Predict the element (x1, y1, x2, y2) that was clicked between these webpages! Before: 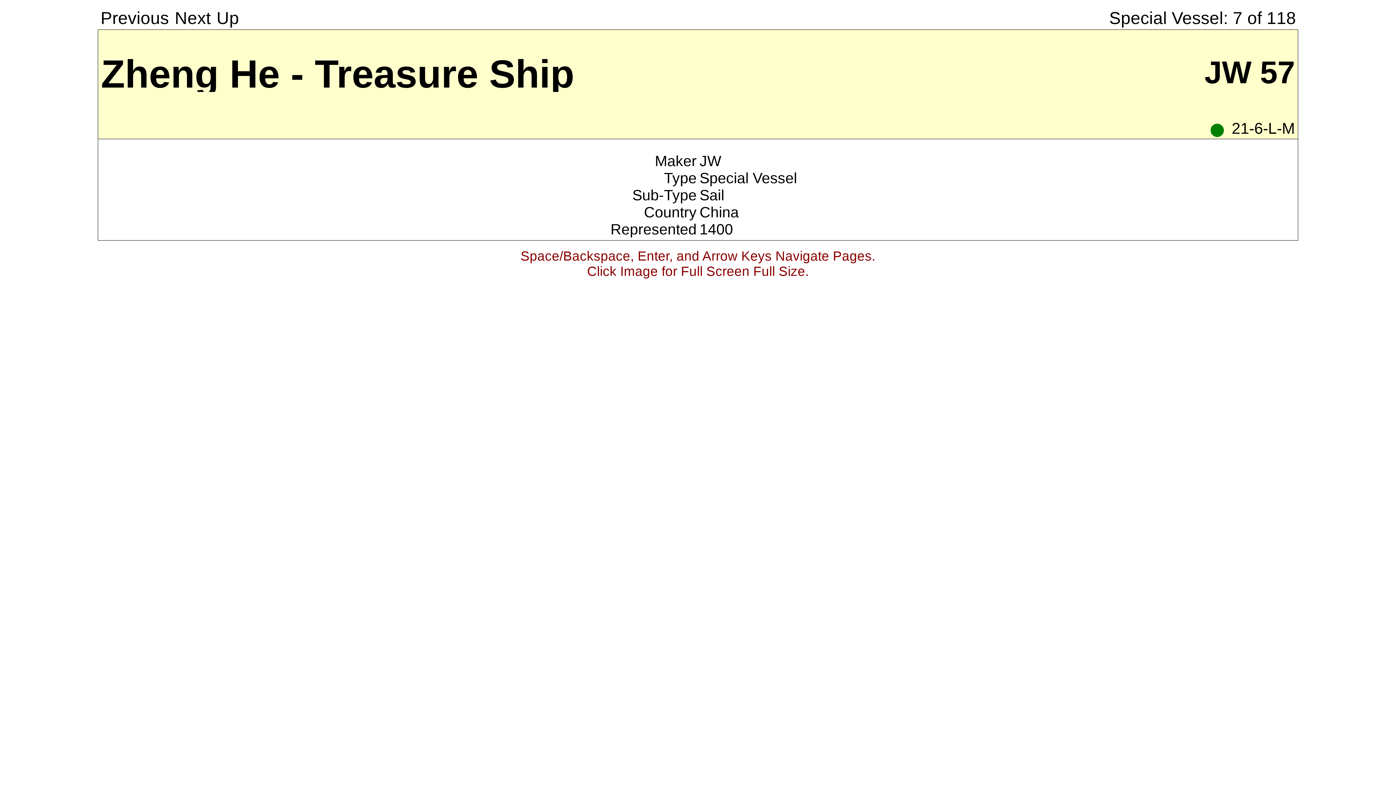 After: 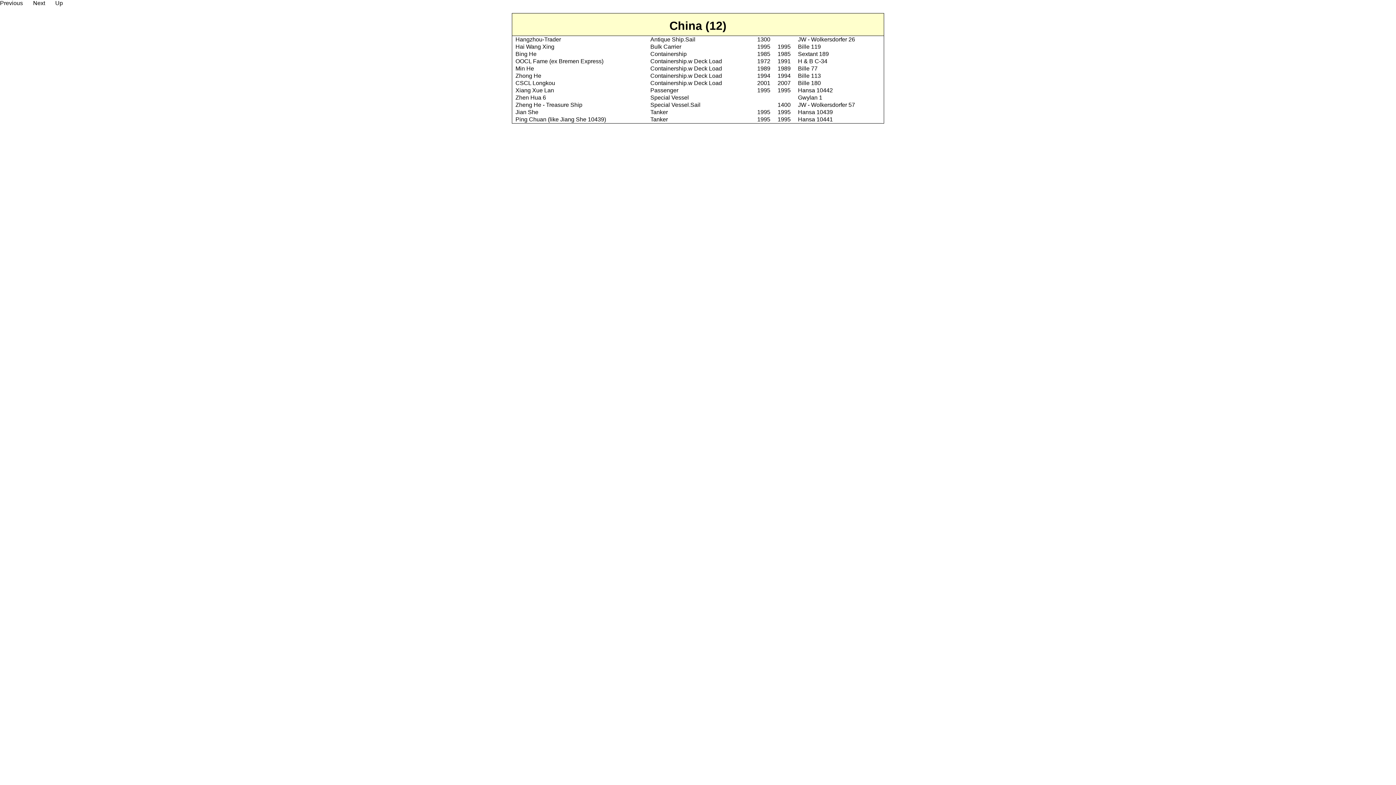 Action: label: China bbox: (699, 203, 739, 220)